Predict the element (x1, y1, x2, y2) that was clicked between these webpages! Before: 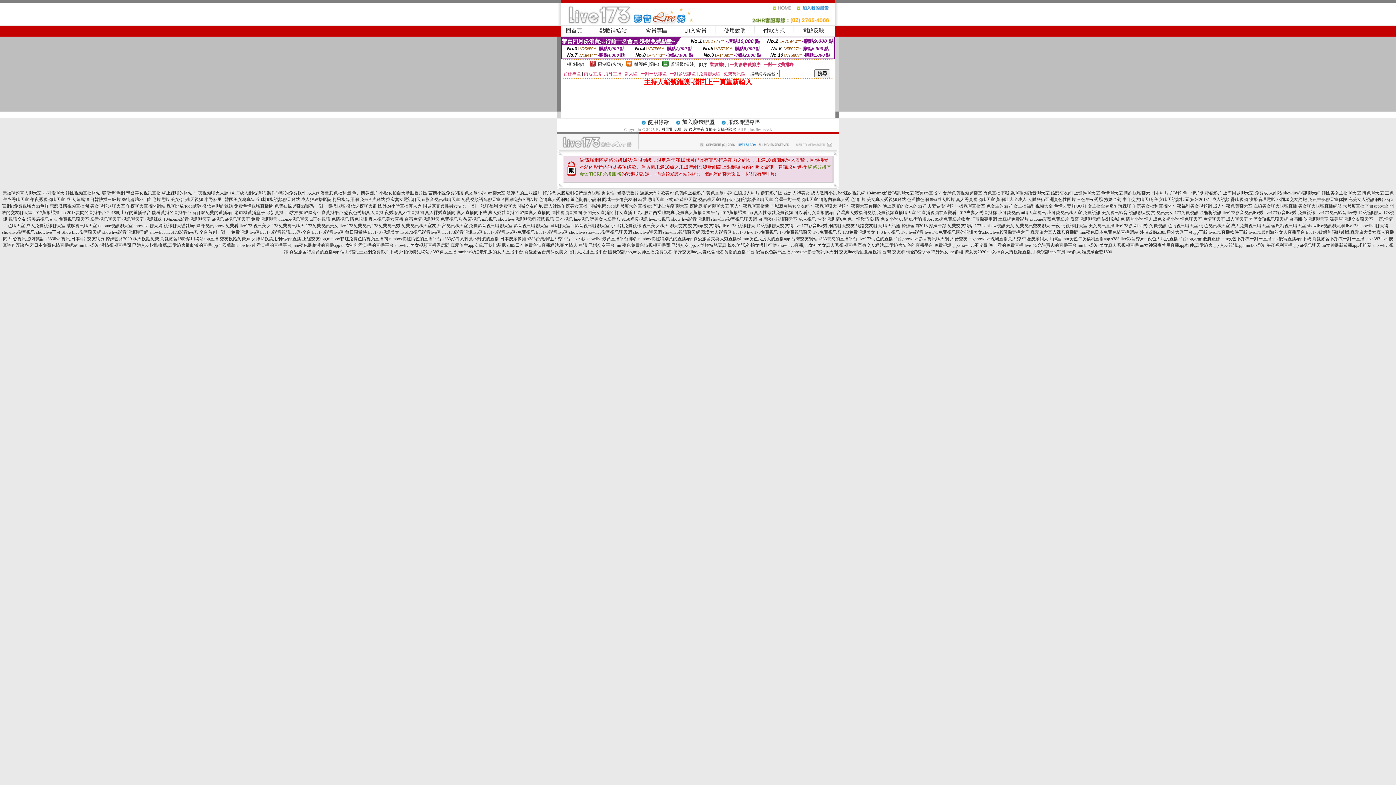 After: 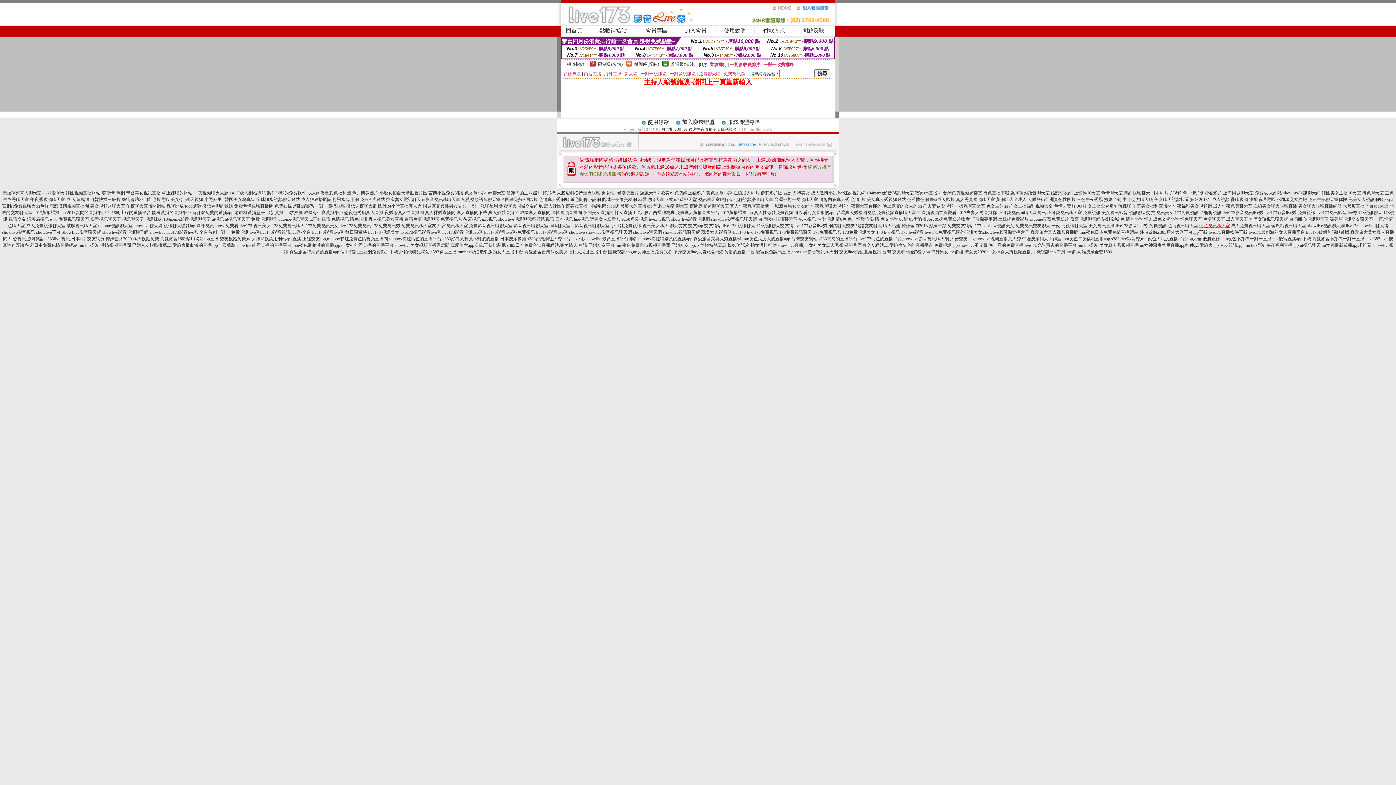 Action: bbox: (1199, 223, 1230, 228) label: 情色視訊聊天室